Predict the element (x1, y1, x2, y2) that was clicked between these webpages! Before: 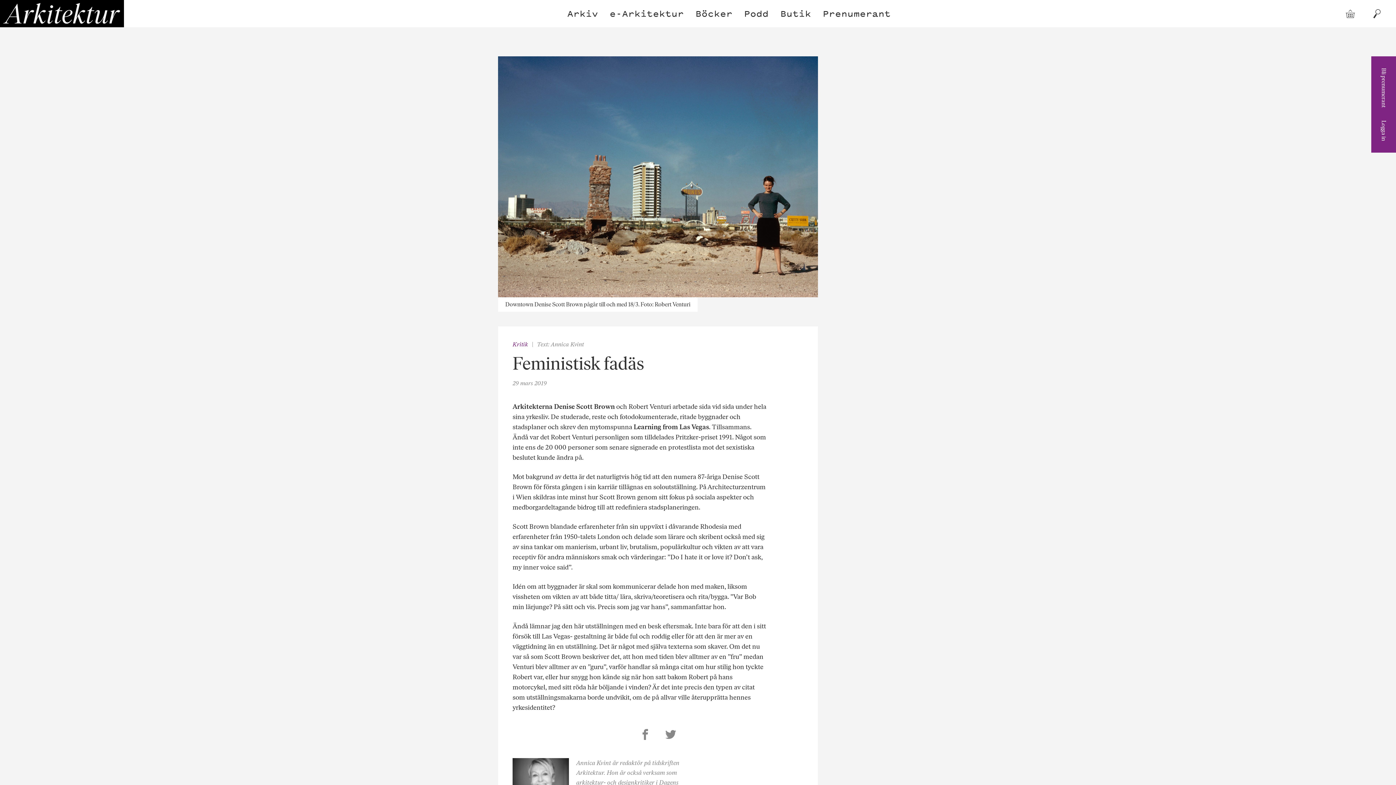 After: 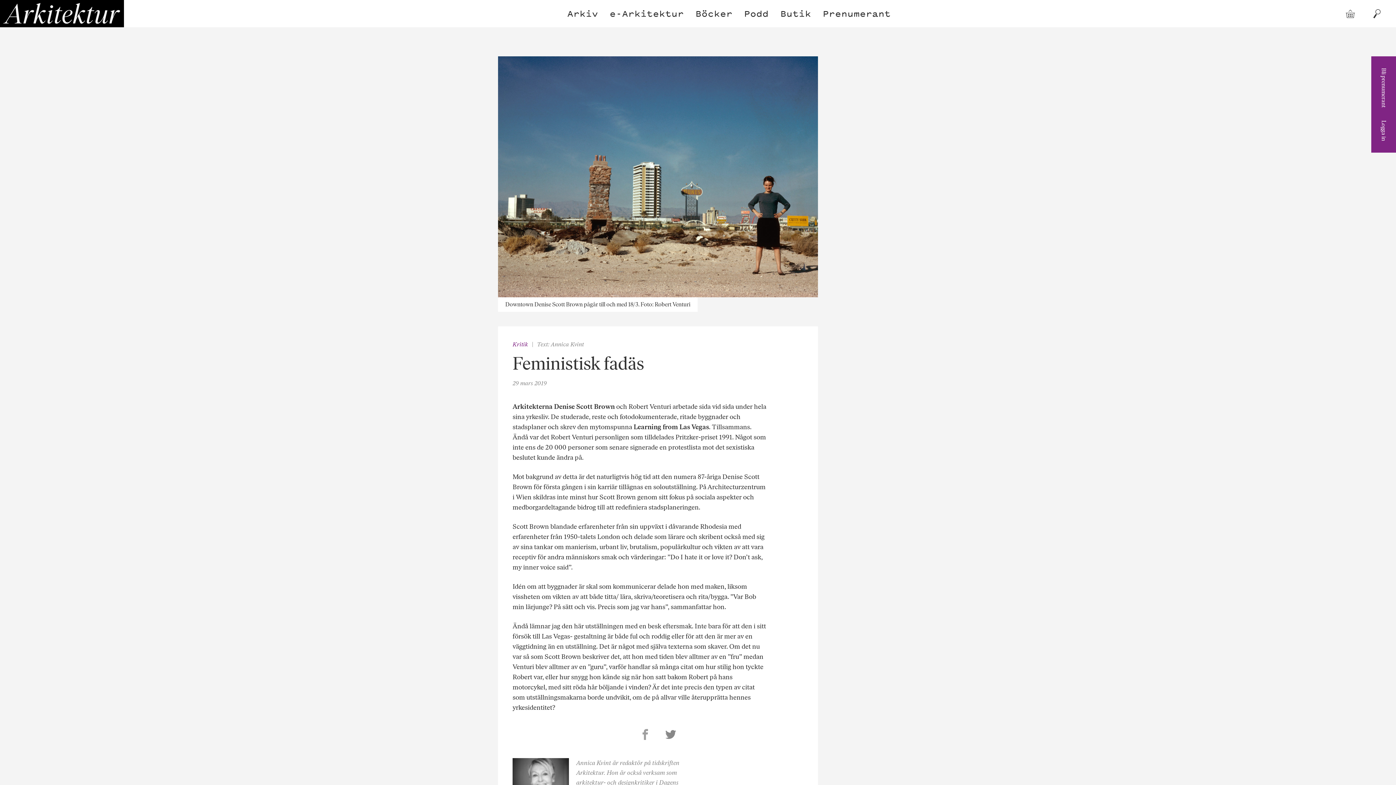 Action: bbox: (632, 727, 658, 743)